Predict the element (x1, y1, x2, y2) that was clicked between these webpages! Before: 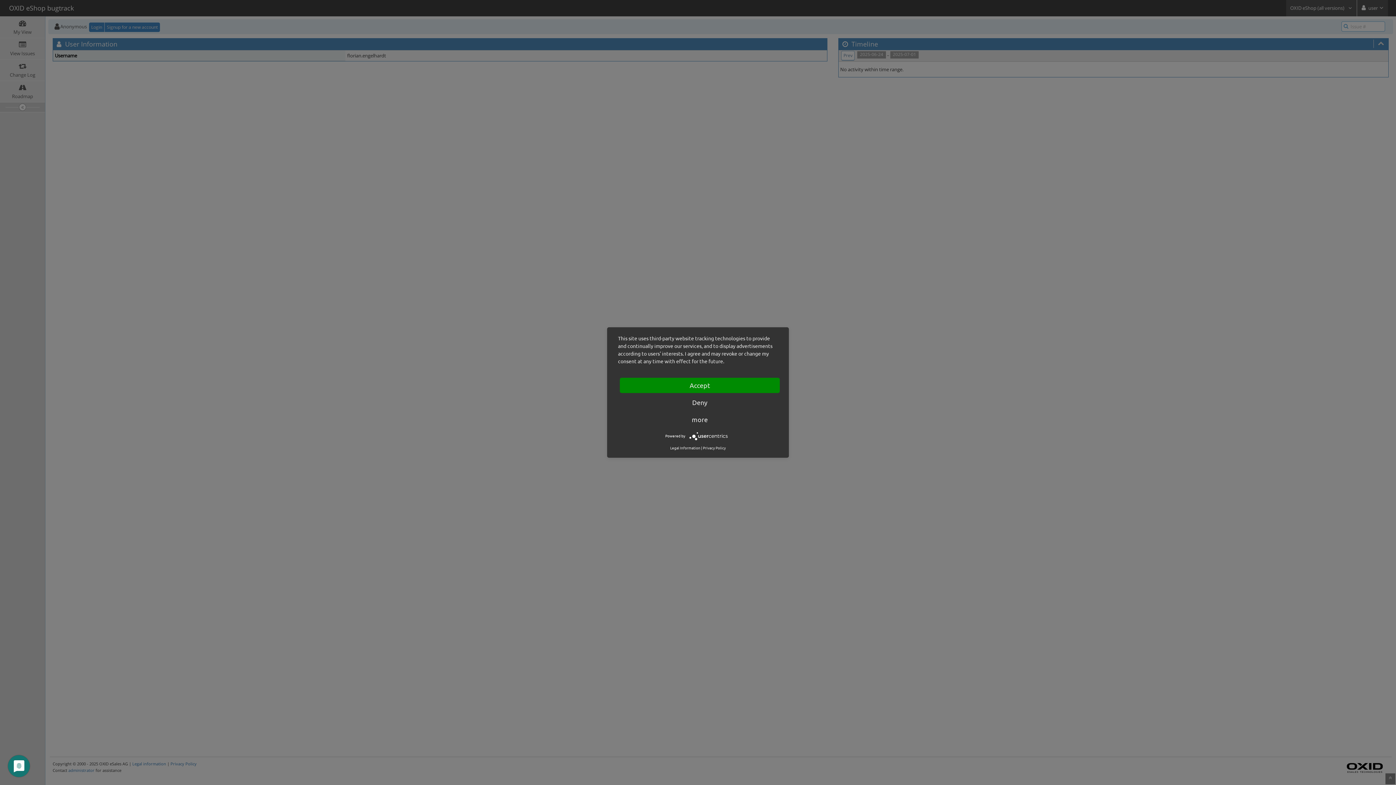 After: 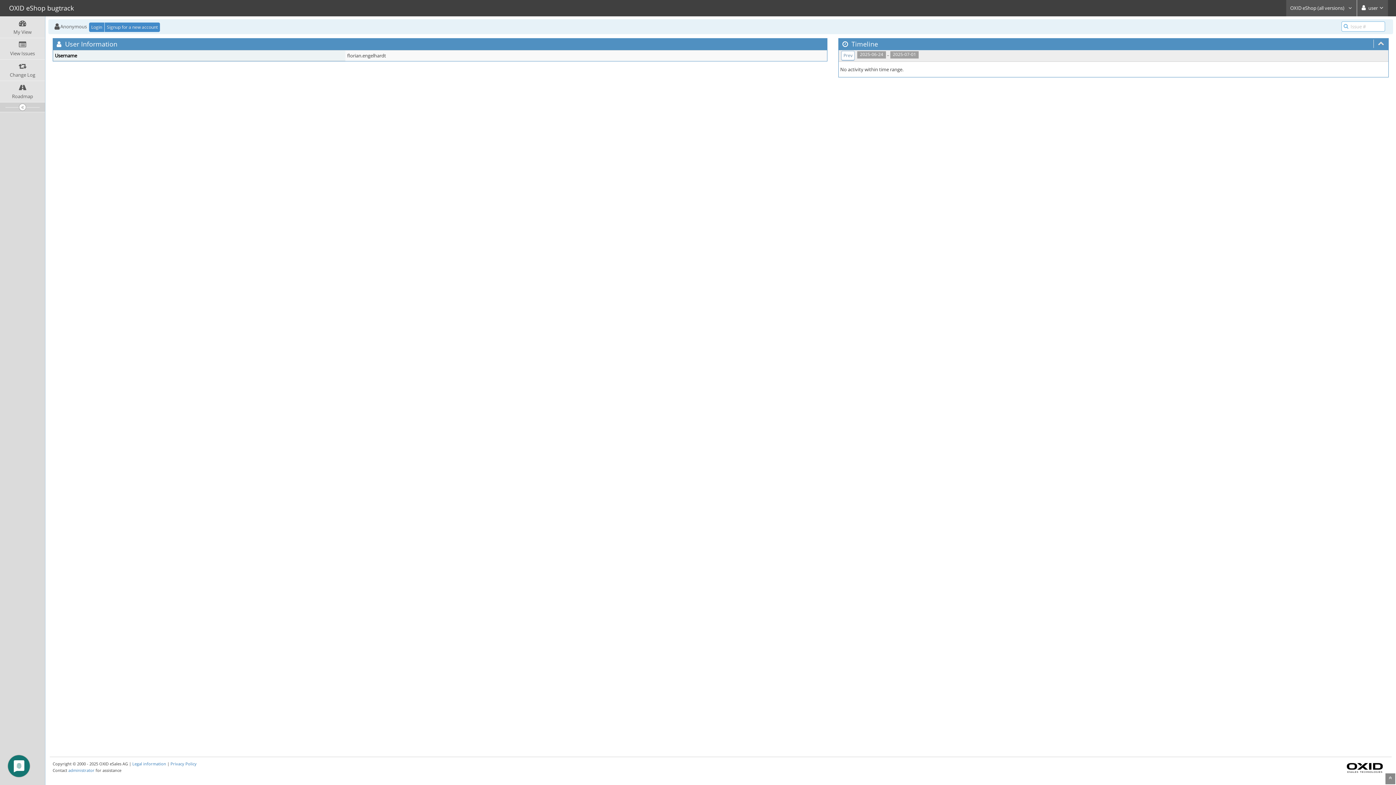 Action: bbox: (620, 395, 780, 410) label: Deny